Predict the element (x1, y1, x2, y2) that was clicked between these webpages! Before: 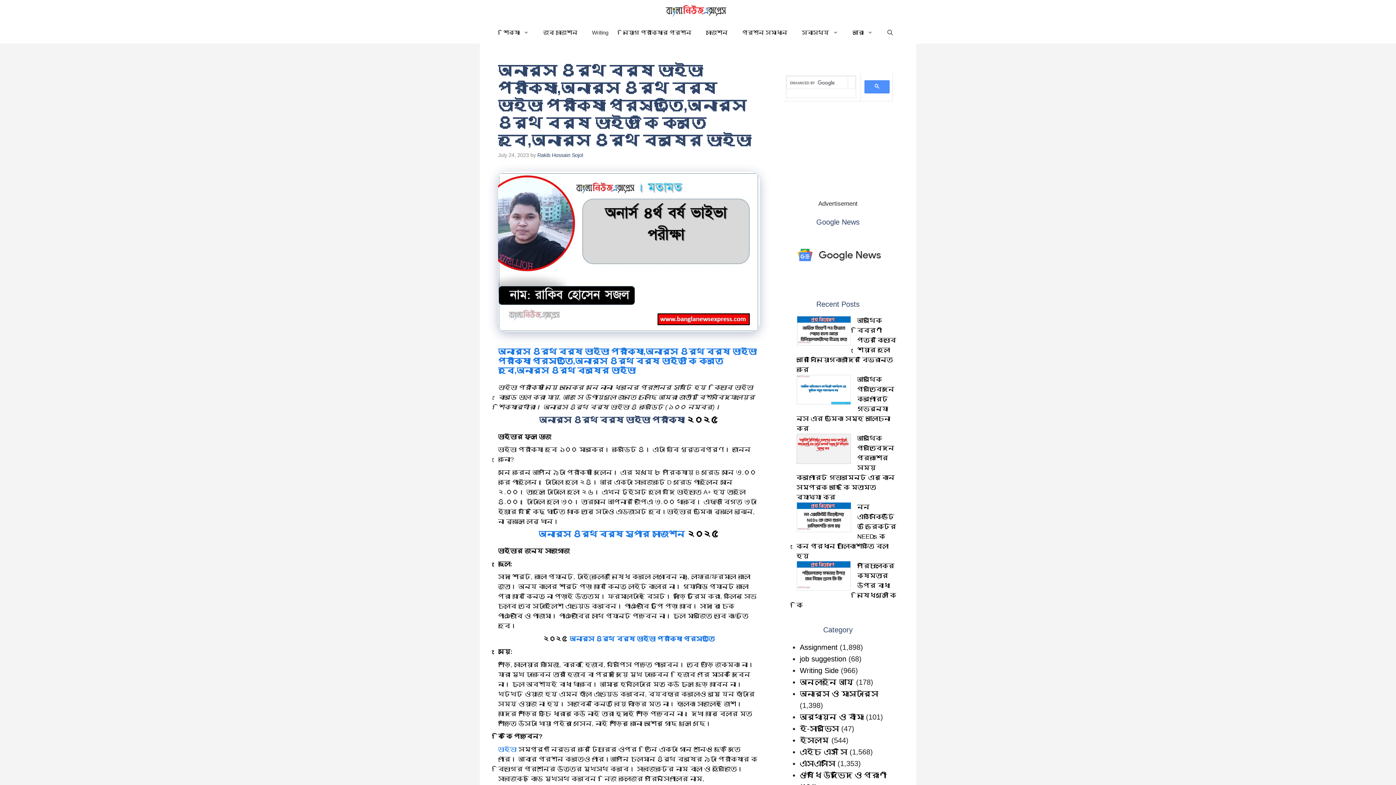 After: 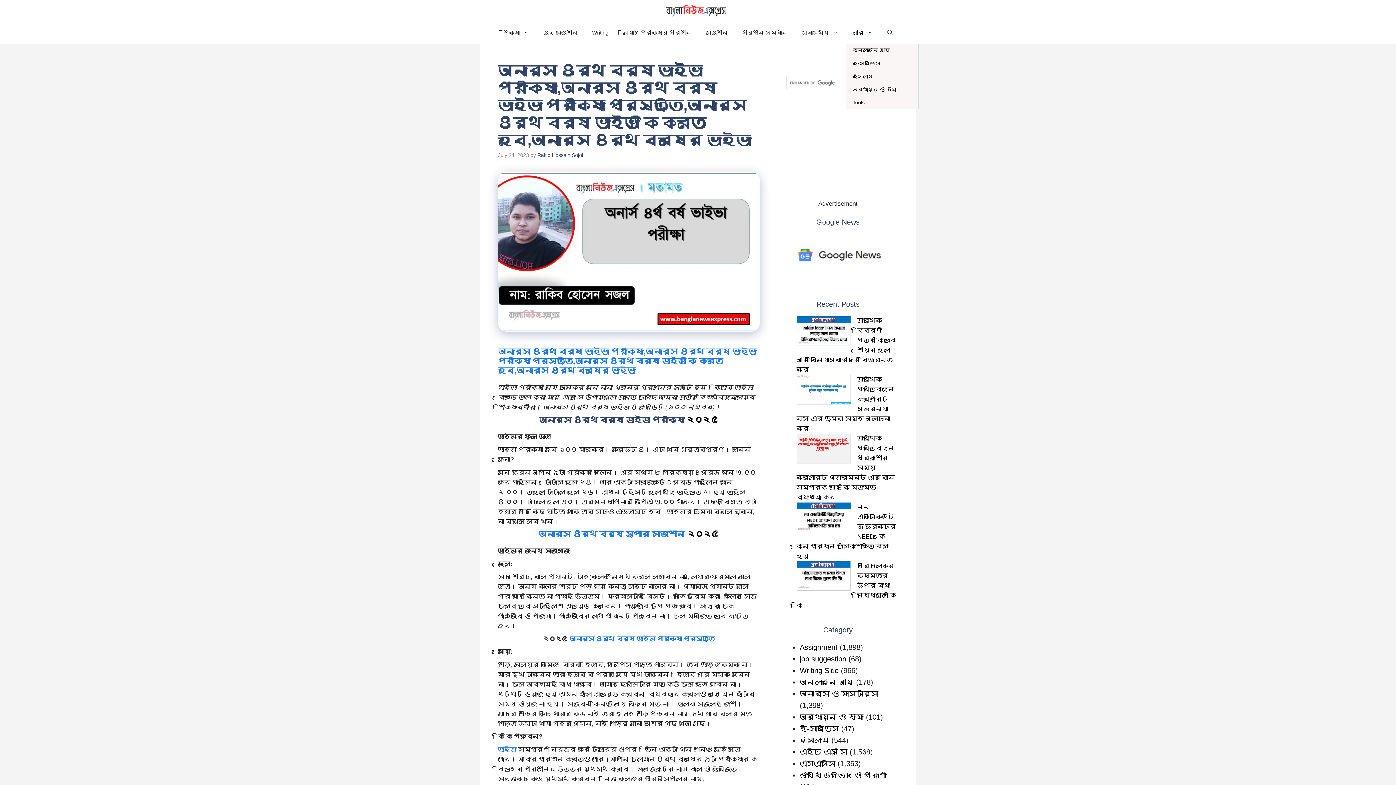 Action: bbox: (845, 21, 880, 43) label: Open Sub-Menu